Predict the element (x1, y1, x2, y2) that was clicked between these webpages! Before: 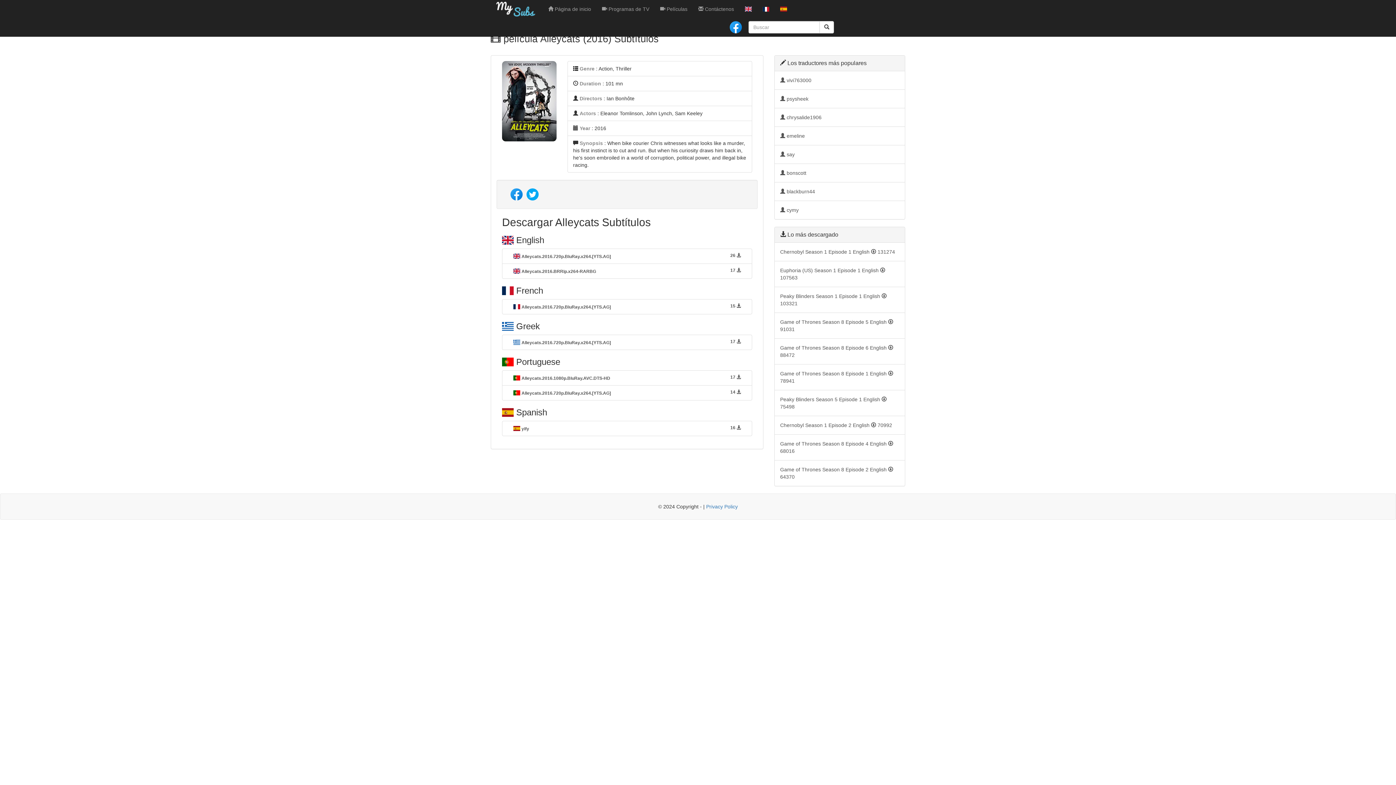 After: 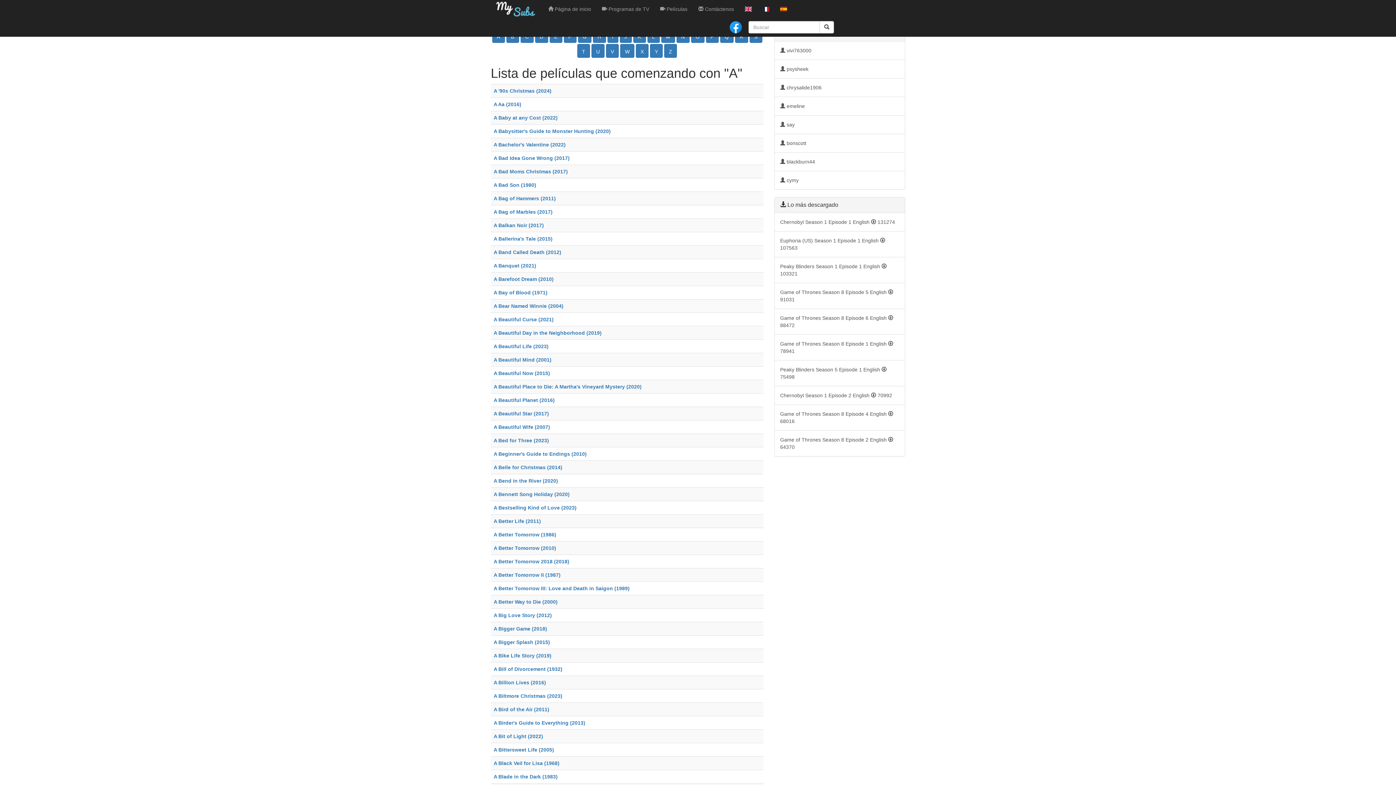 Action: bbox: (654, 0, 693, 18) label:  Películas